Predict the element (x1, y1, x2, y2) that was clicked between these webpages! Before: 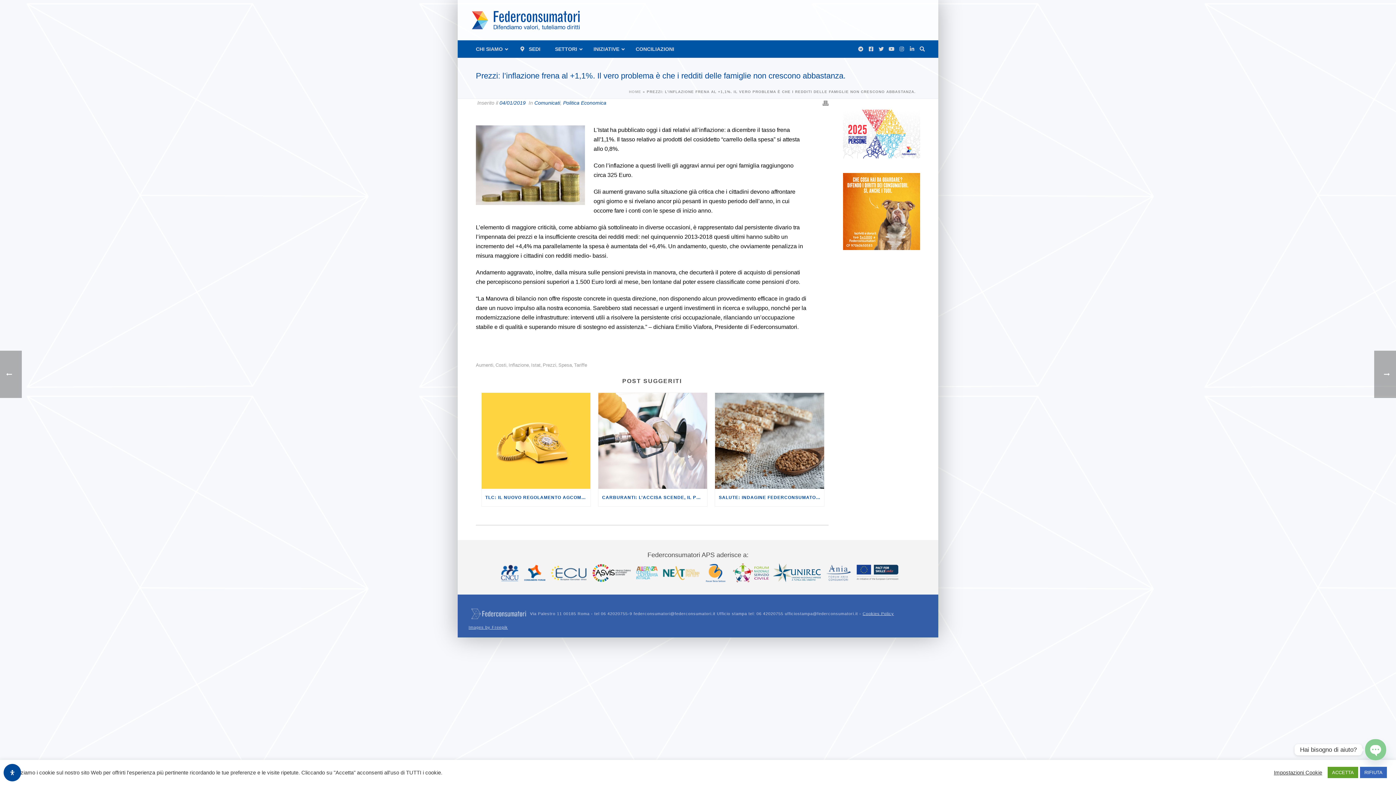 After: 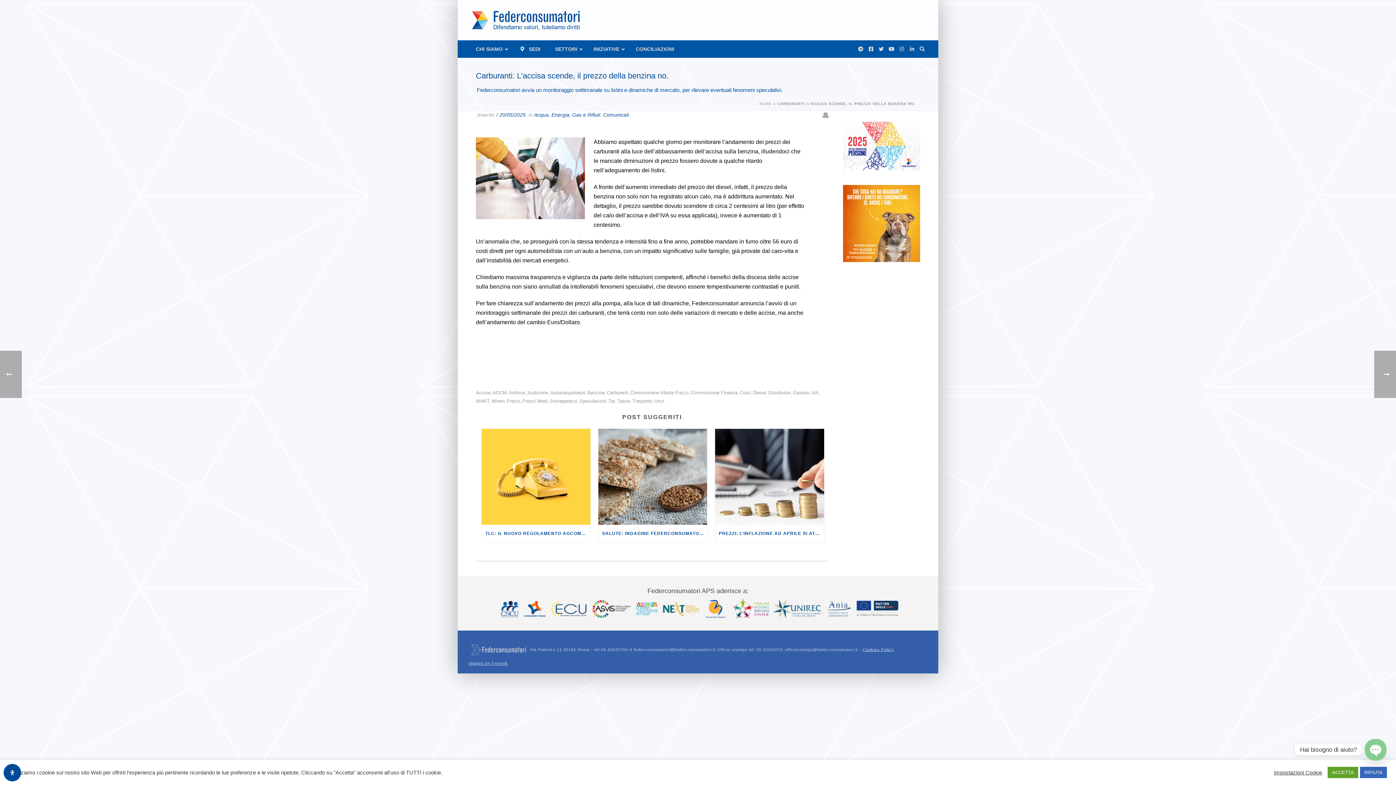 Action: bbox: (598, 393, 707, 488)